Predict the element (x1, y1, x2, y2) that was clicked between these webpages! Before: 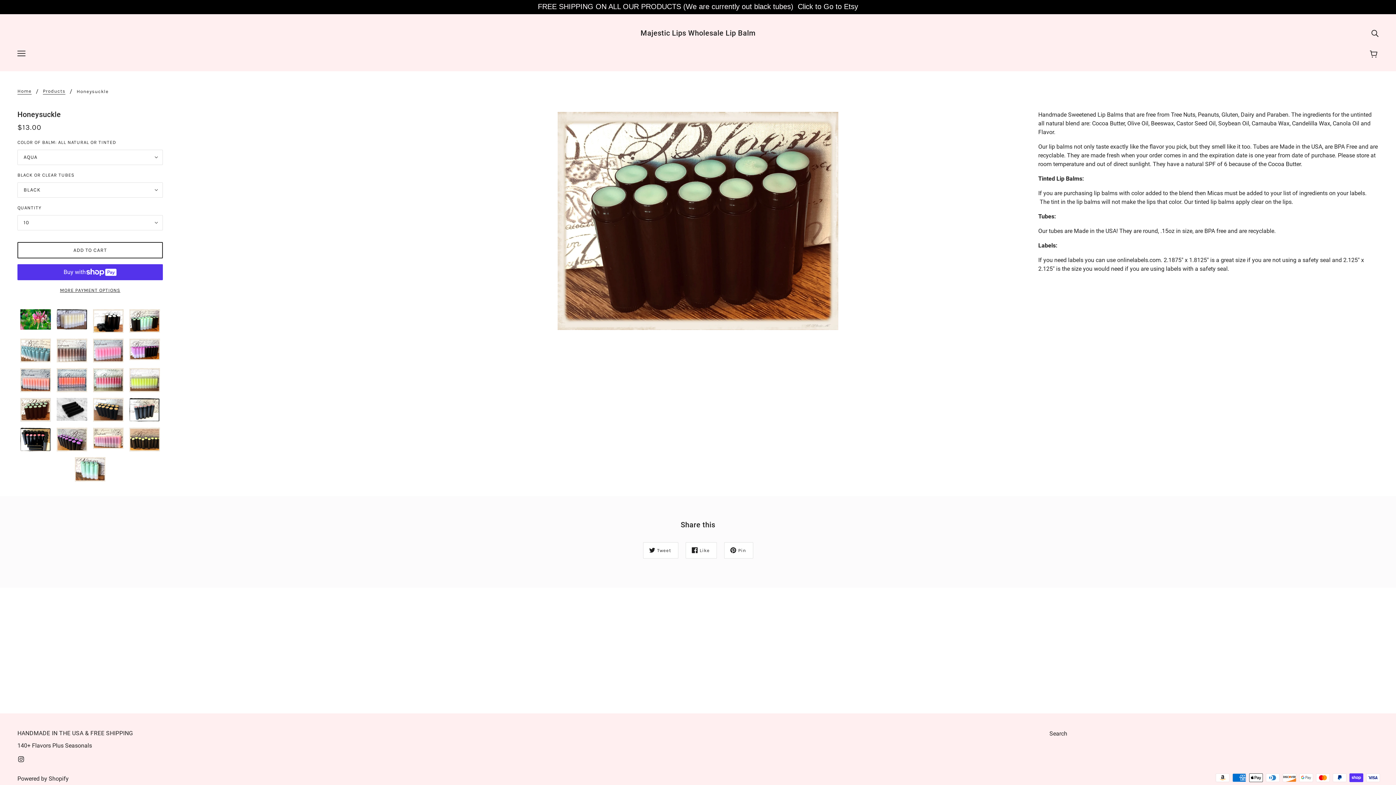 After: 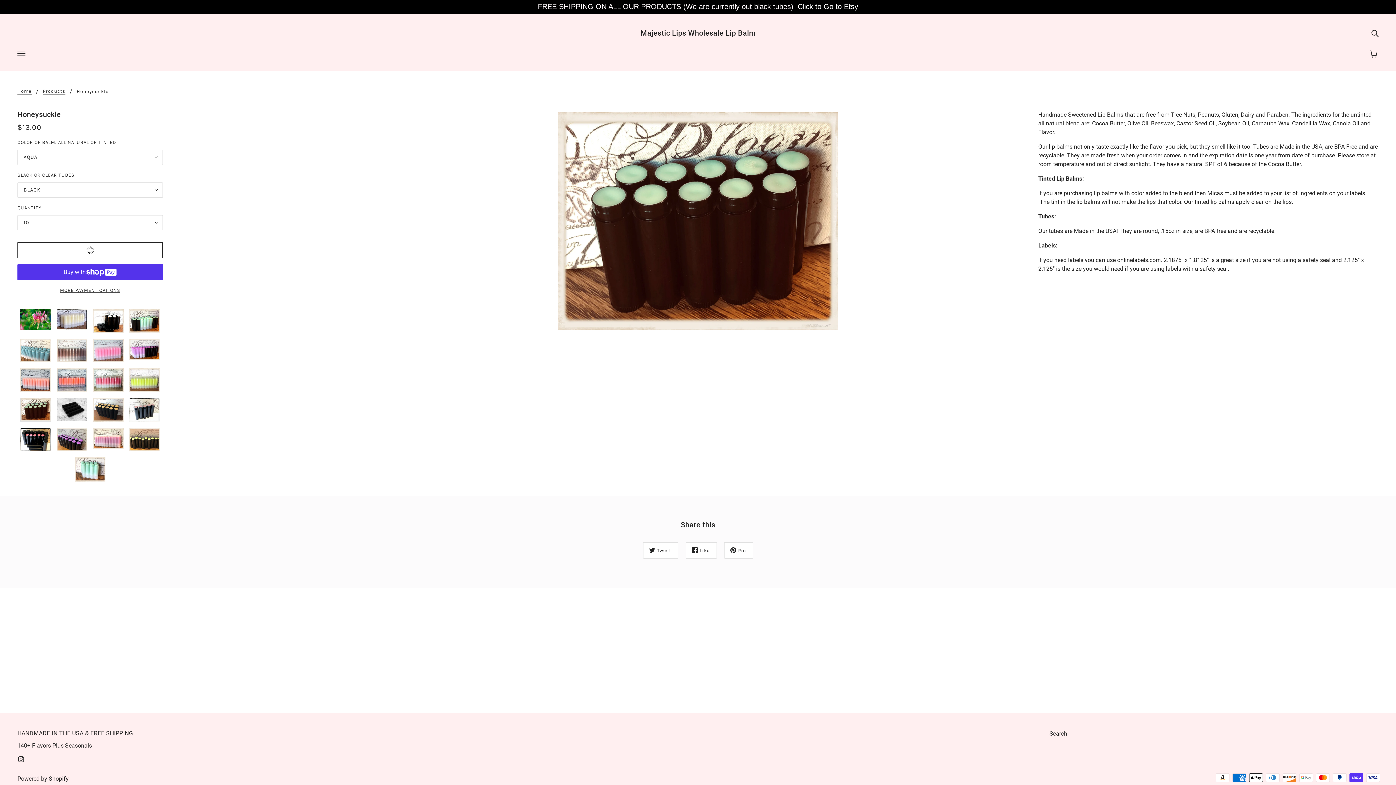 Action: bbox: (17, 242, 162, 258) label: ADD TO CART